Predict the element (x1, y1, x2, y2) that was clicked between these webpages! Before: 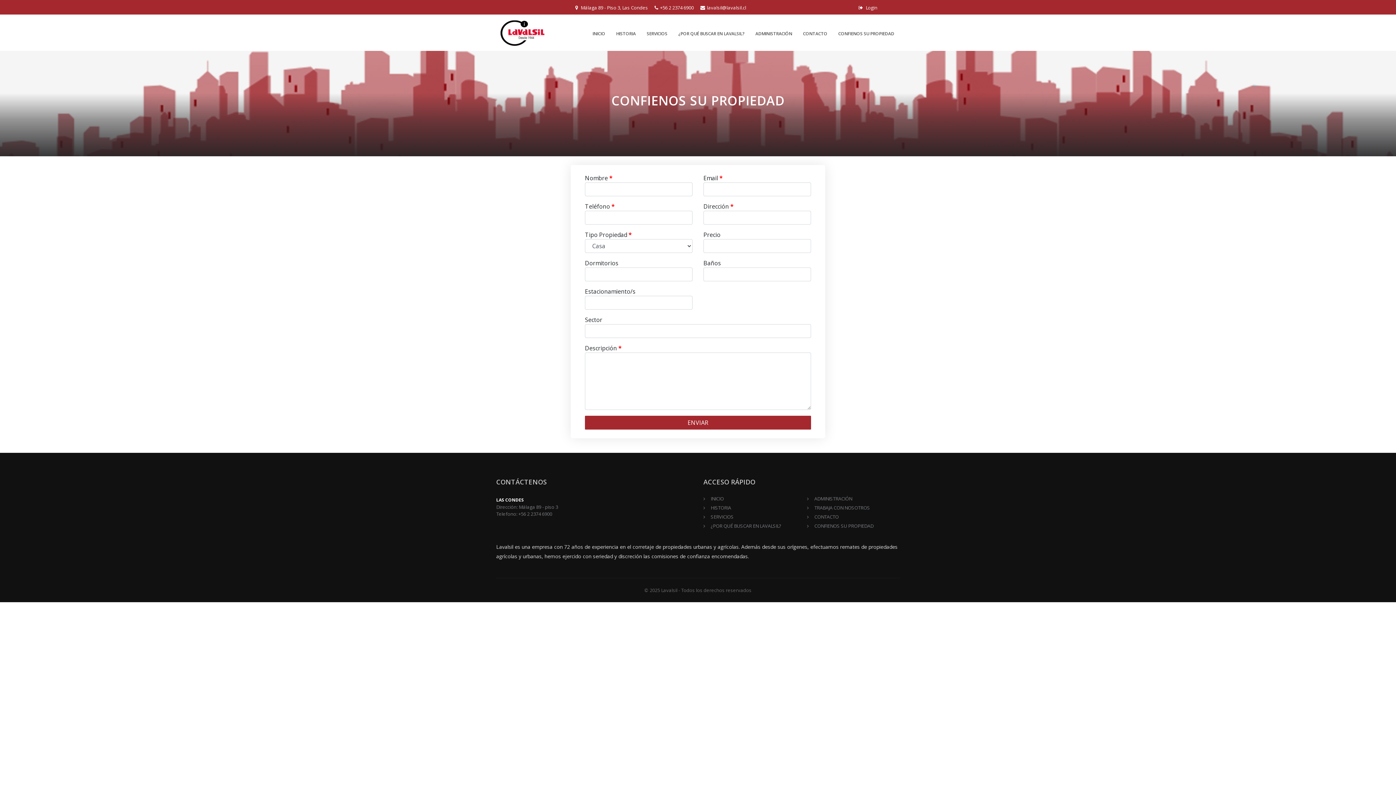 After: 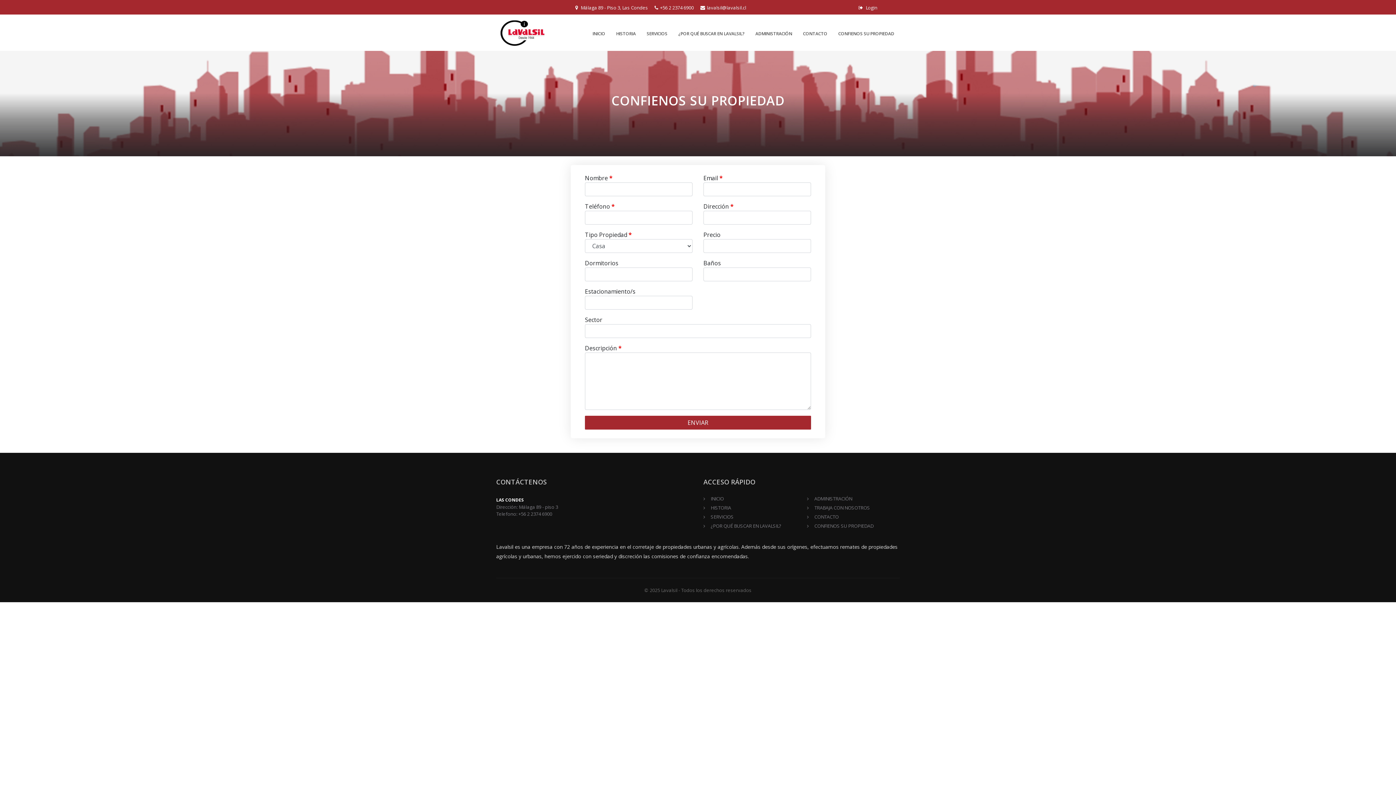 Action: label:  Málaga 89 - Piso 3, Las Condes  bbox: (575, 4, 649, 10)